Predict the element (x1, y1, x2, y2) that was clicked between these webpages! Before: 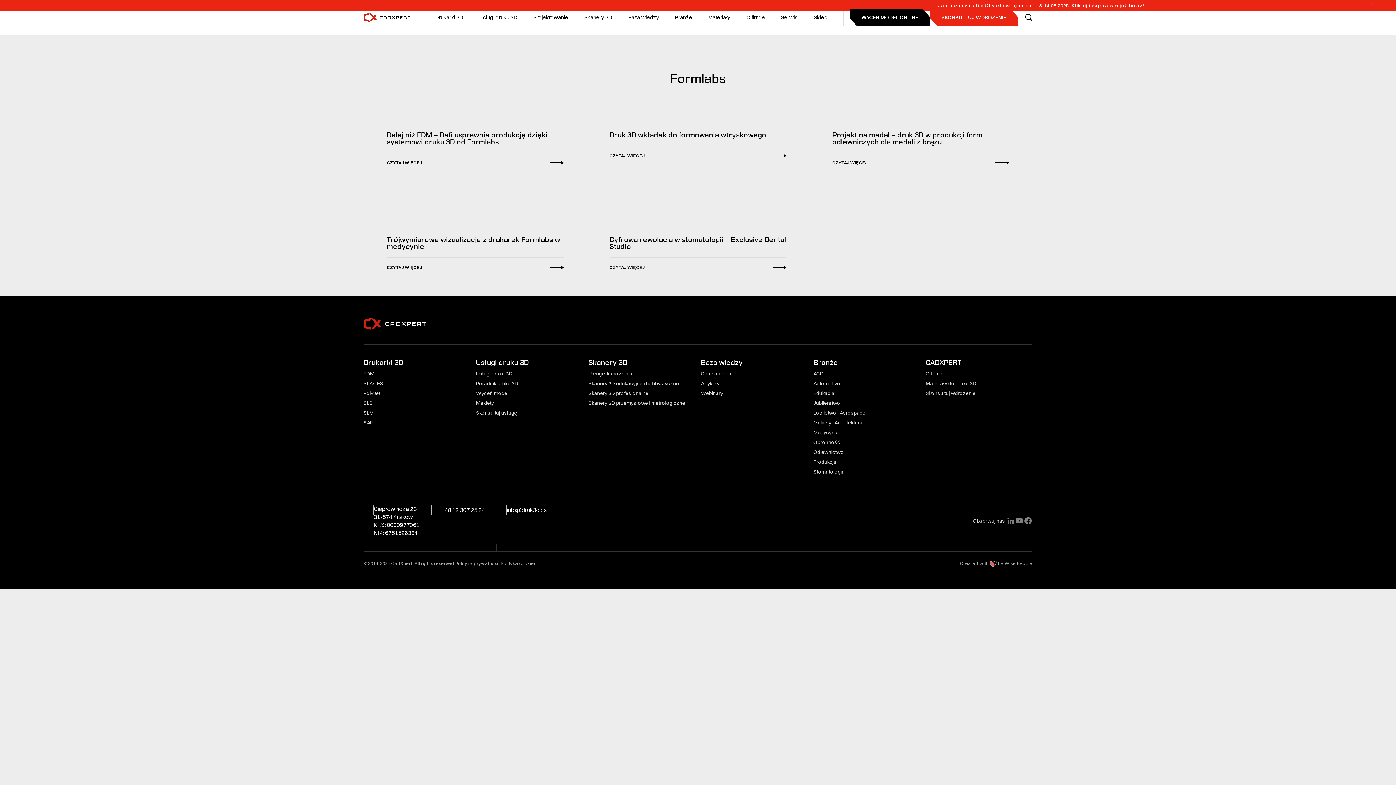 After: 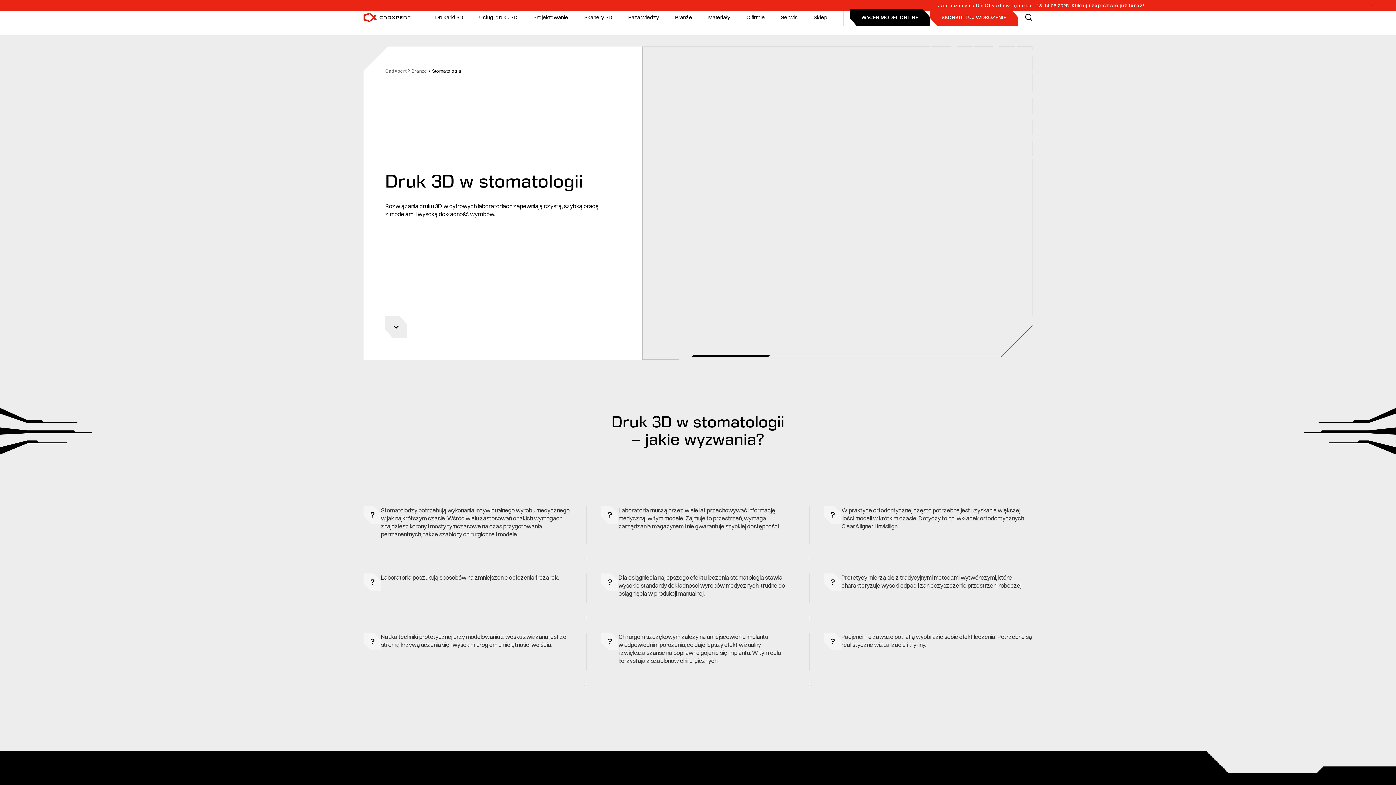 Action: bbox: (813, 468, 844, 475) label: Stomatologia